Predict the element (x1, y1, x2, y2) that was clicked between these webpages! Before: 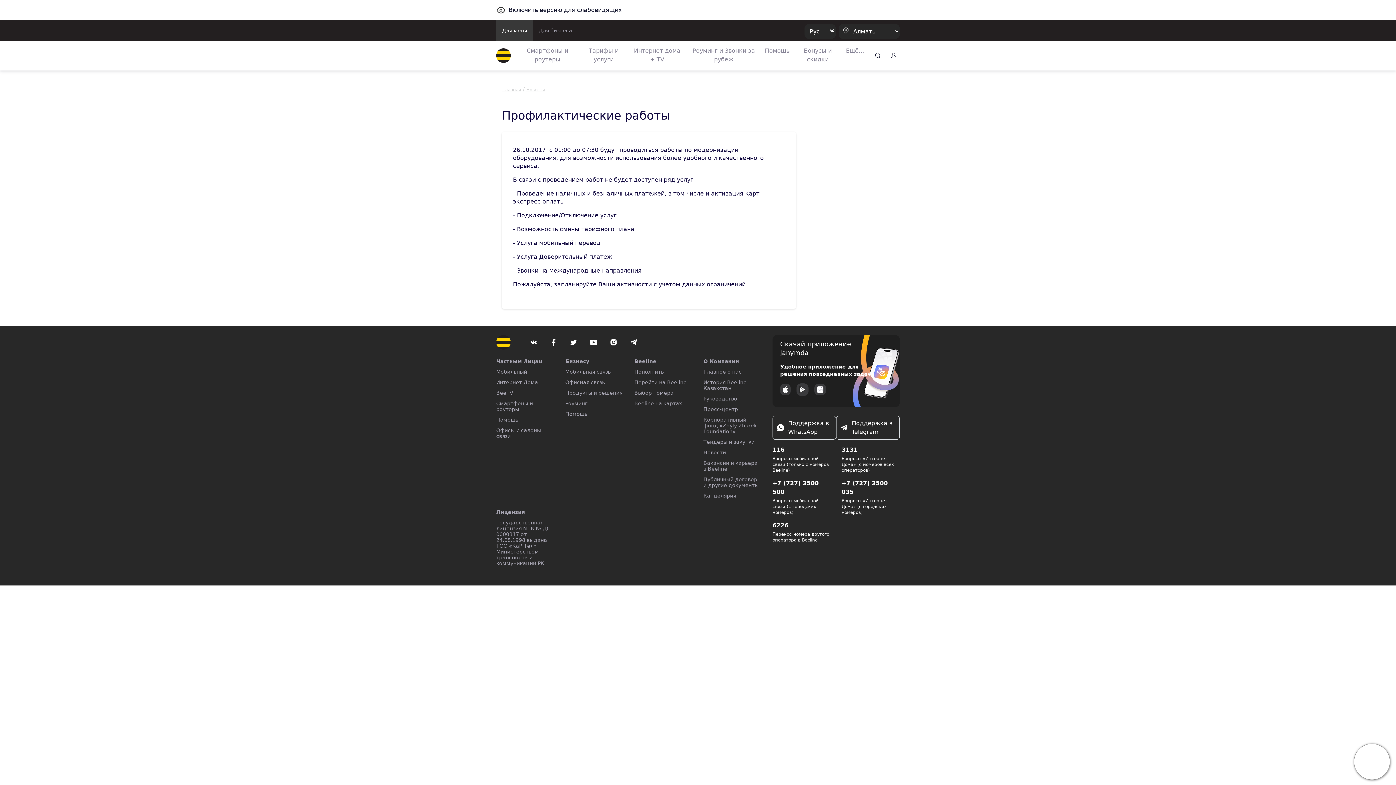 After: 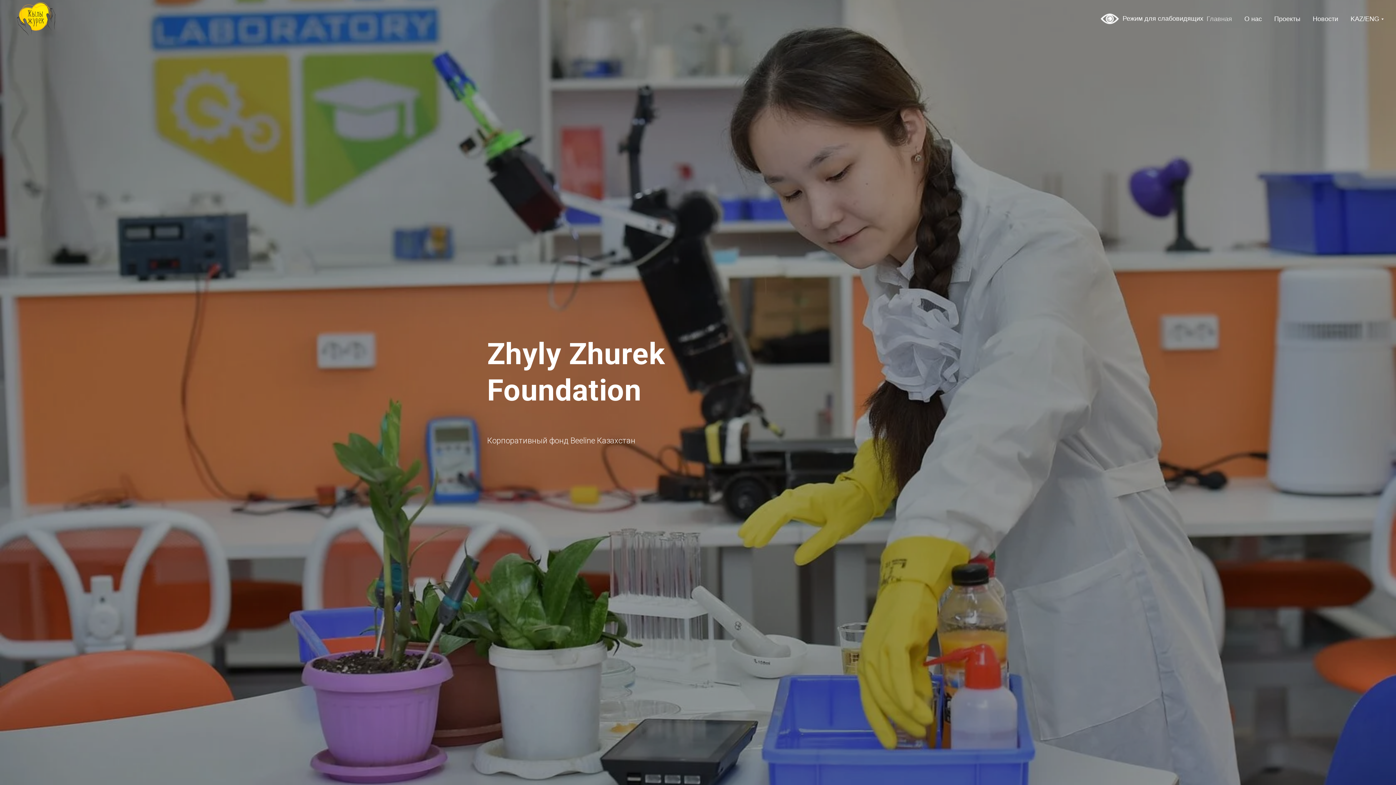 Action: bbox: (703, 417, 757, 434) label: Корпоративный фонд «Zhyly Zhurek Foundation»